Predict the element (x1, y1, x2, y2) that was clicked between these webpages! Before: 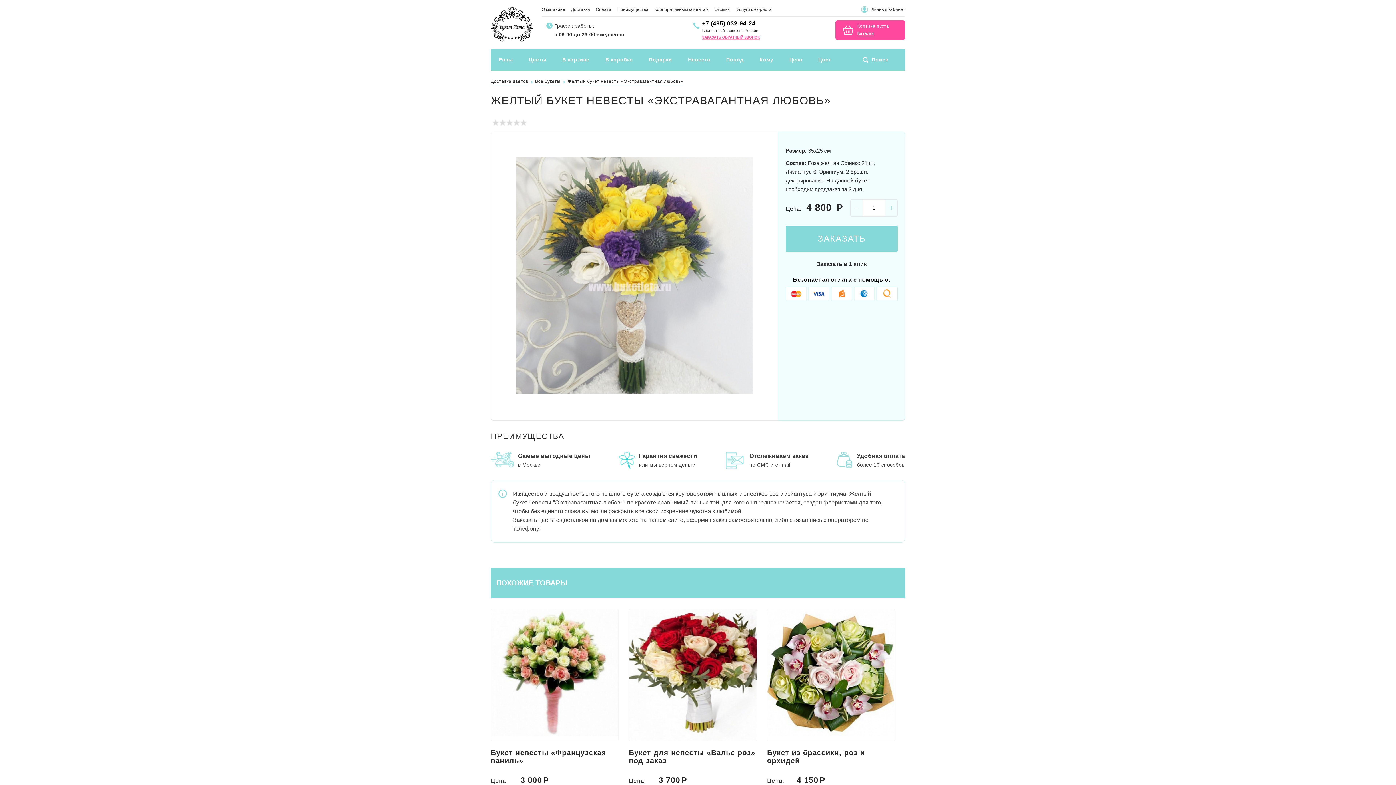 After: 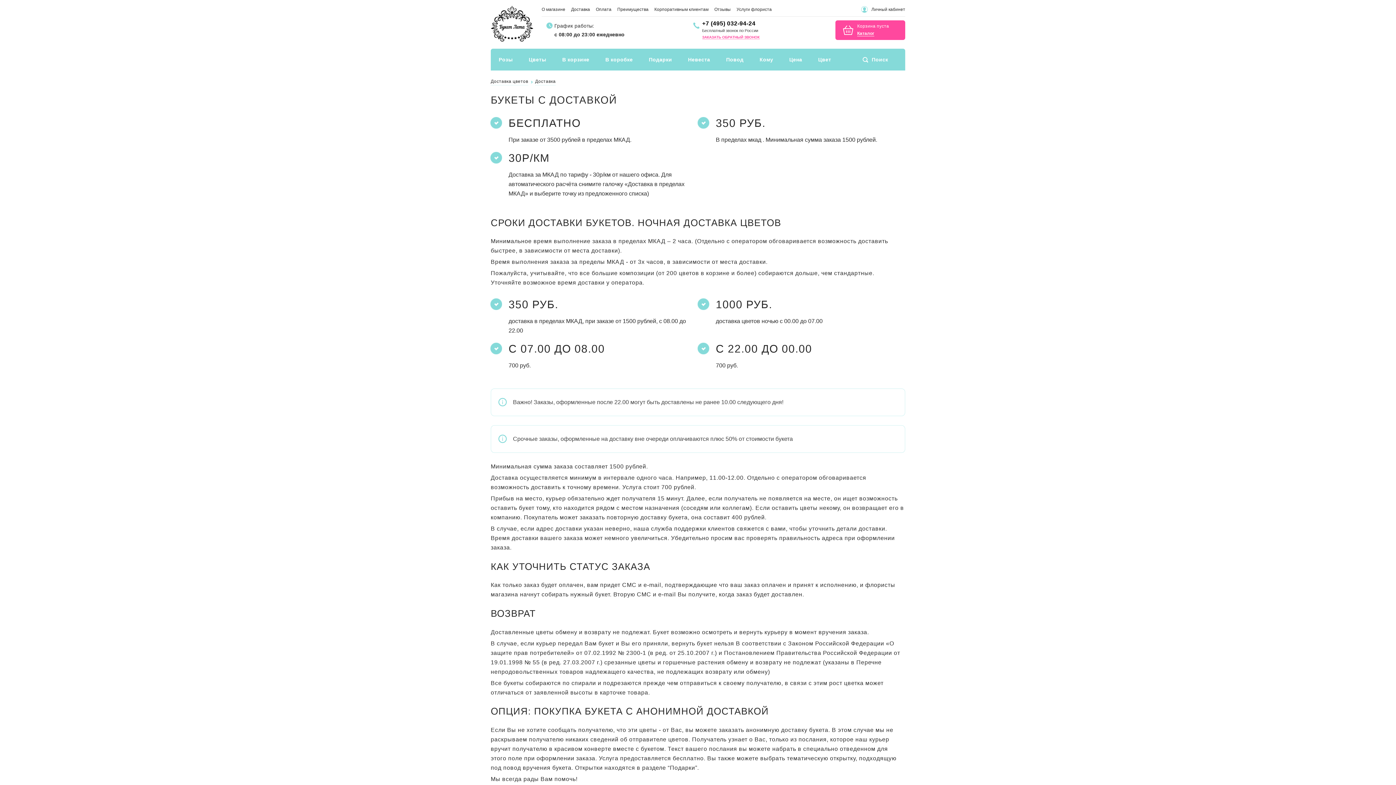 Action: bbox: (571, 5, 590, 13) label: Доставка